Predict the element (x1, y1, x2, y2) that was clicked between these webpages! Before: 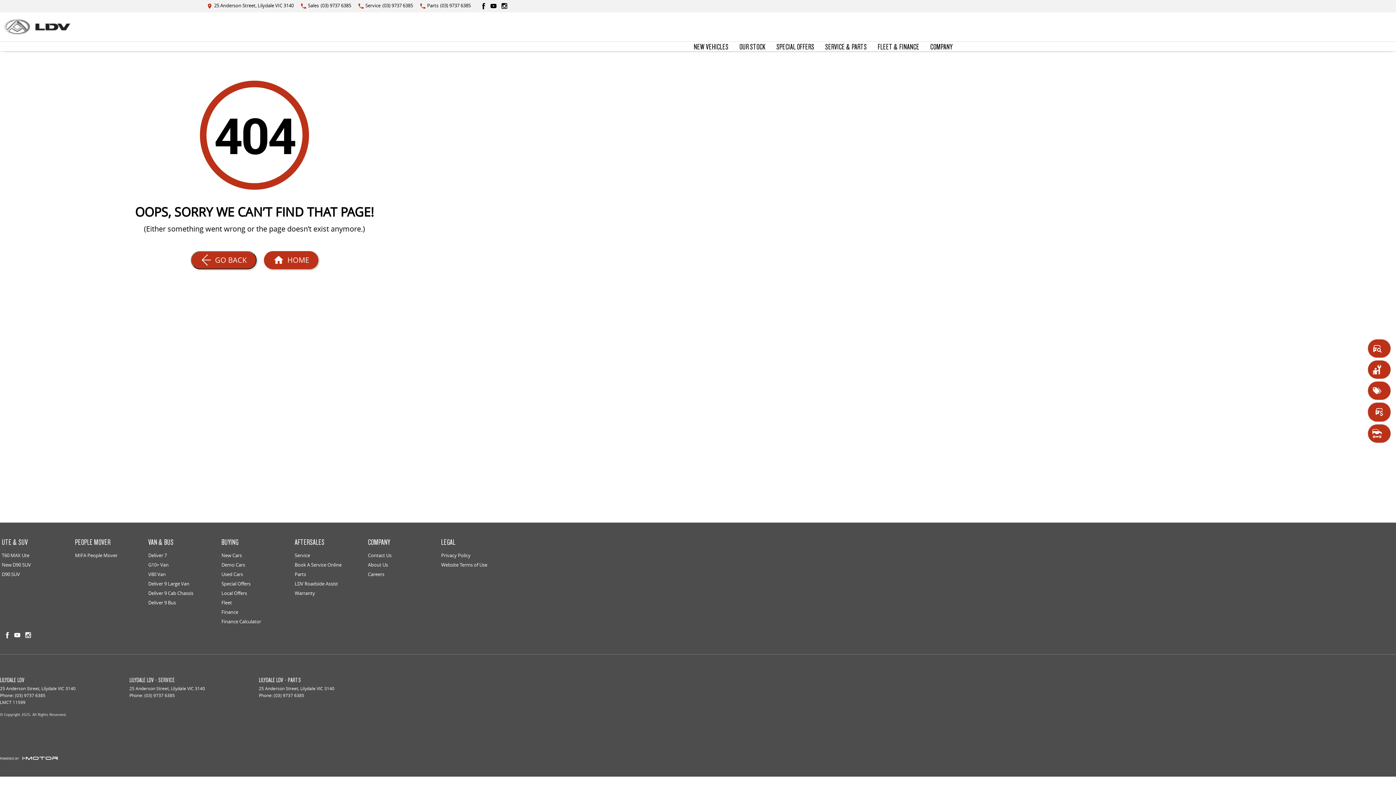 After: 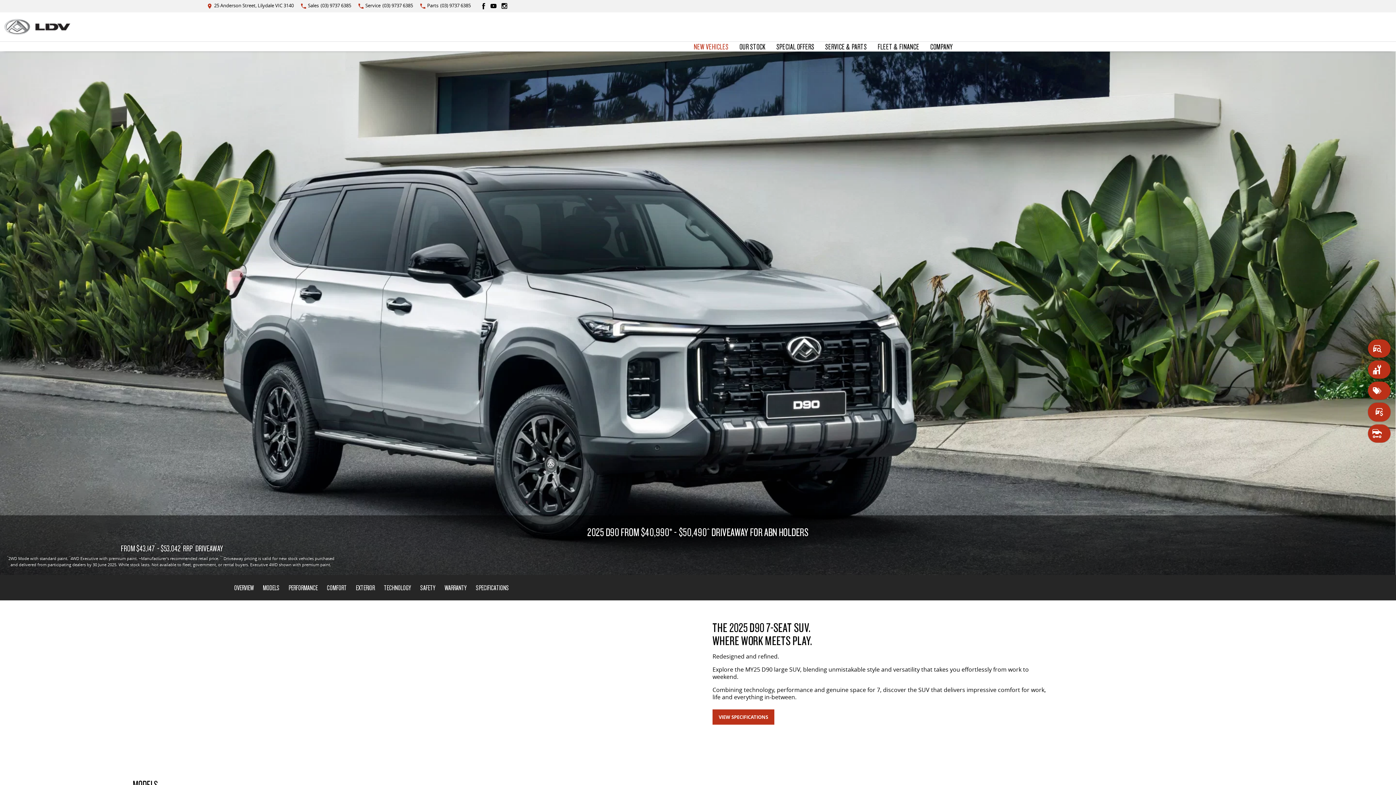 Action: label: New D90 SUV bbox: (1, 561, 30, 571)